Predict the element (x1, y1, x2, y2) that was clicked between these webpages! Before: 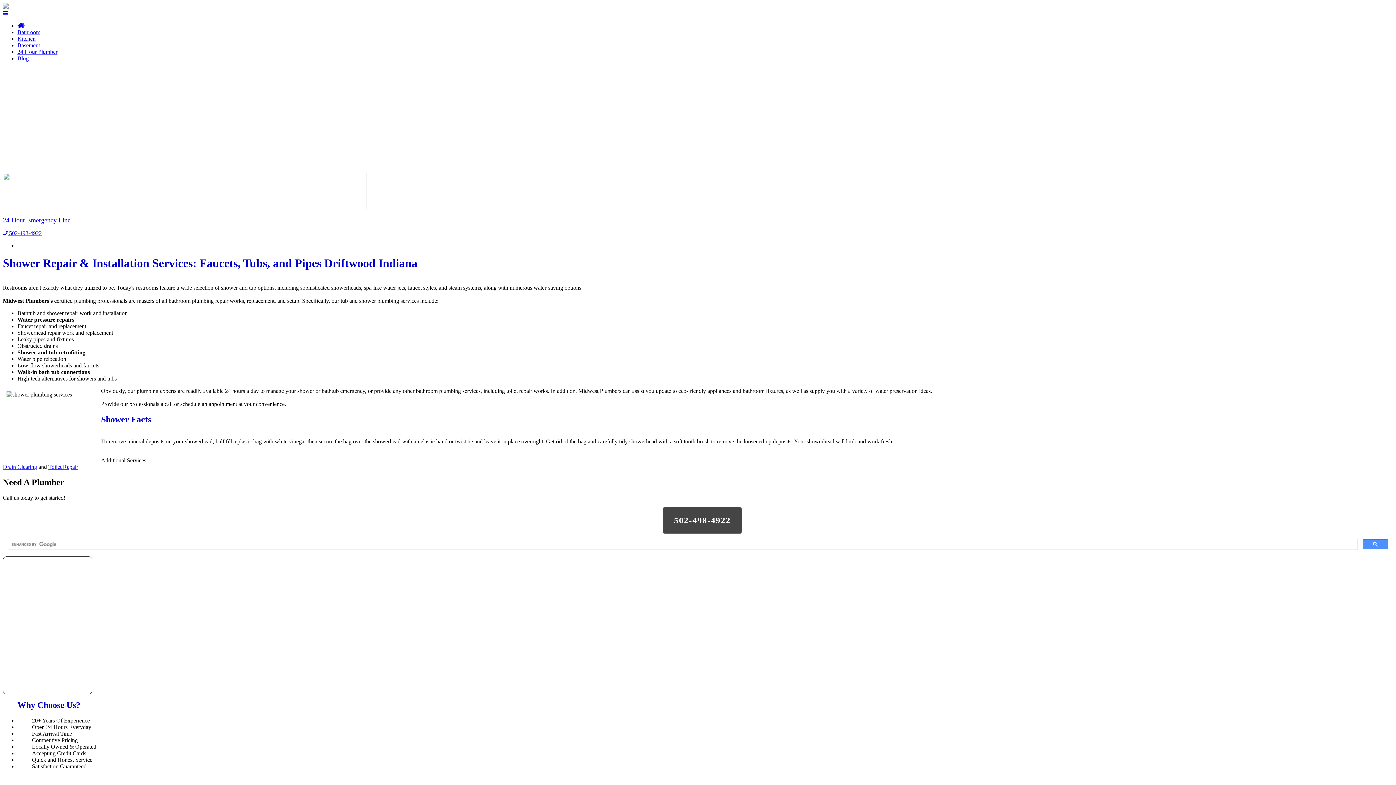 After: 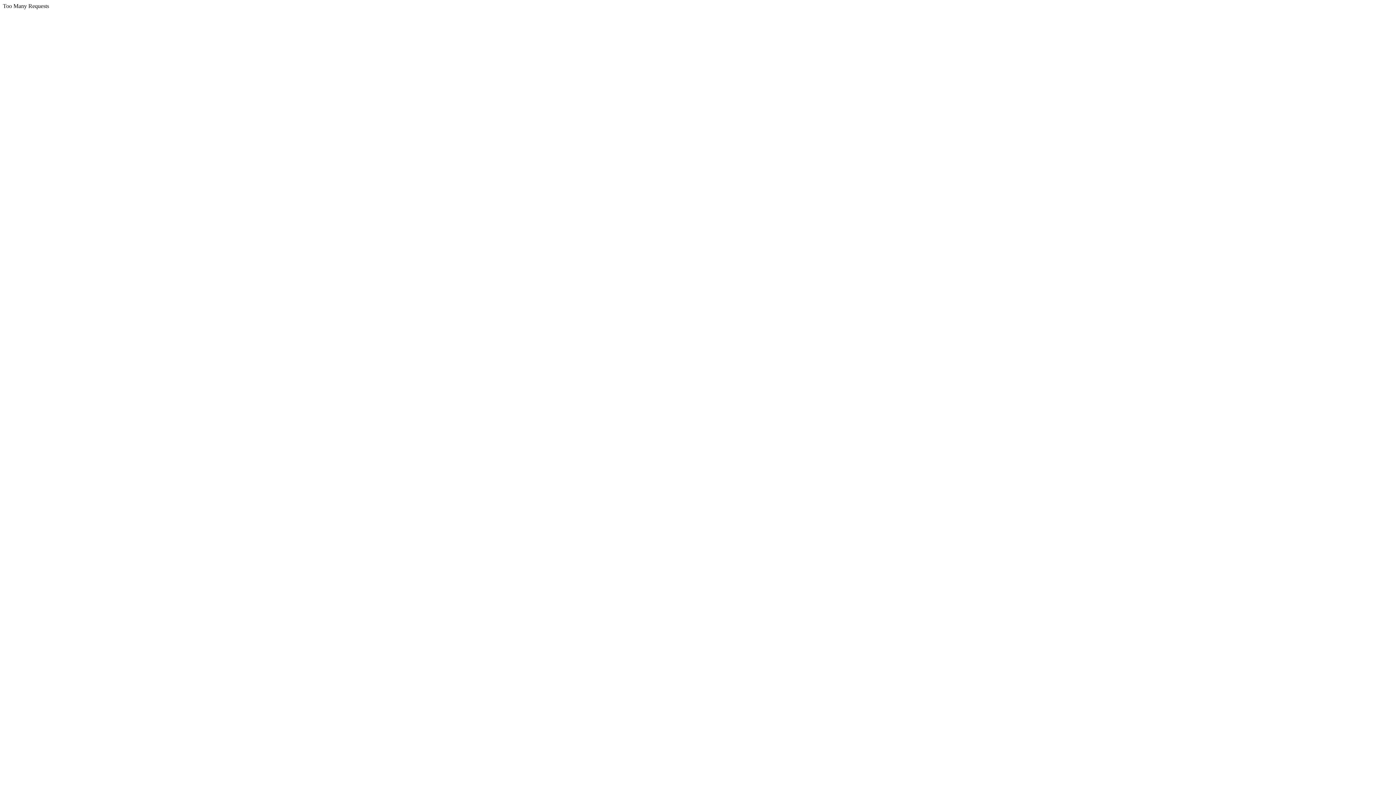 Action: label: Blog bbox: (17, 55, 28, 61)